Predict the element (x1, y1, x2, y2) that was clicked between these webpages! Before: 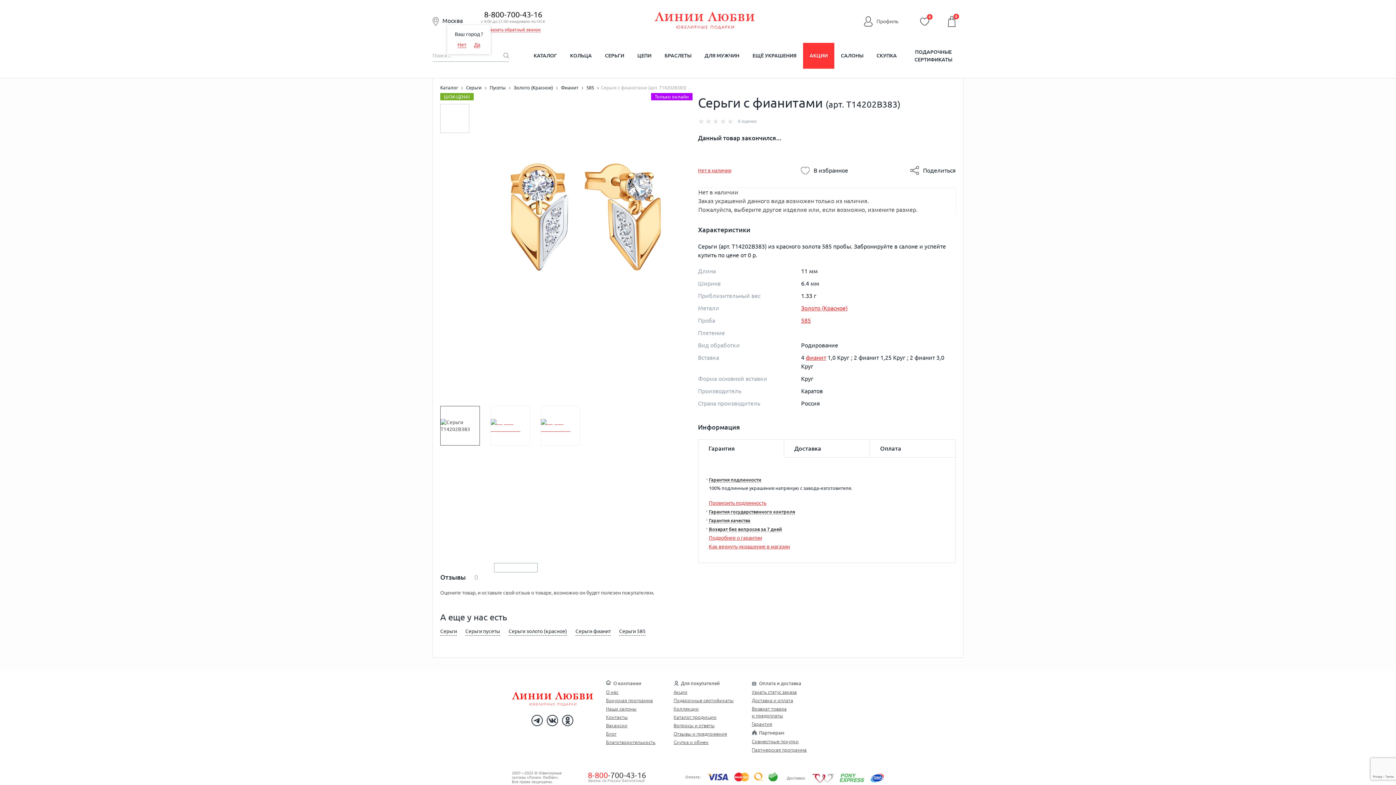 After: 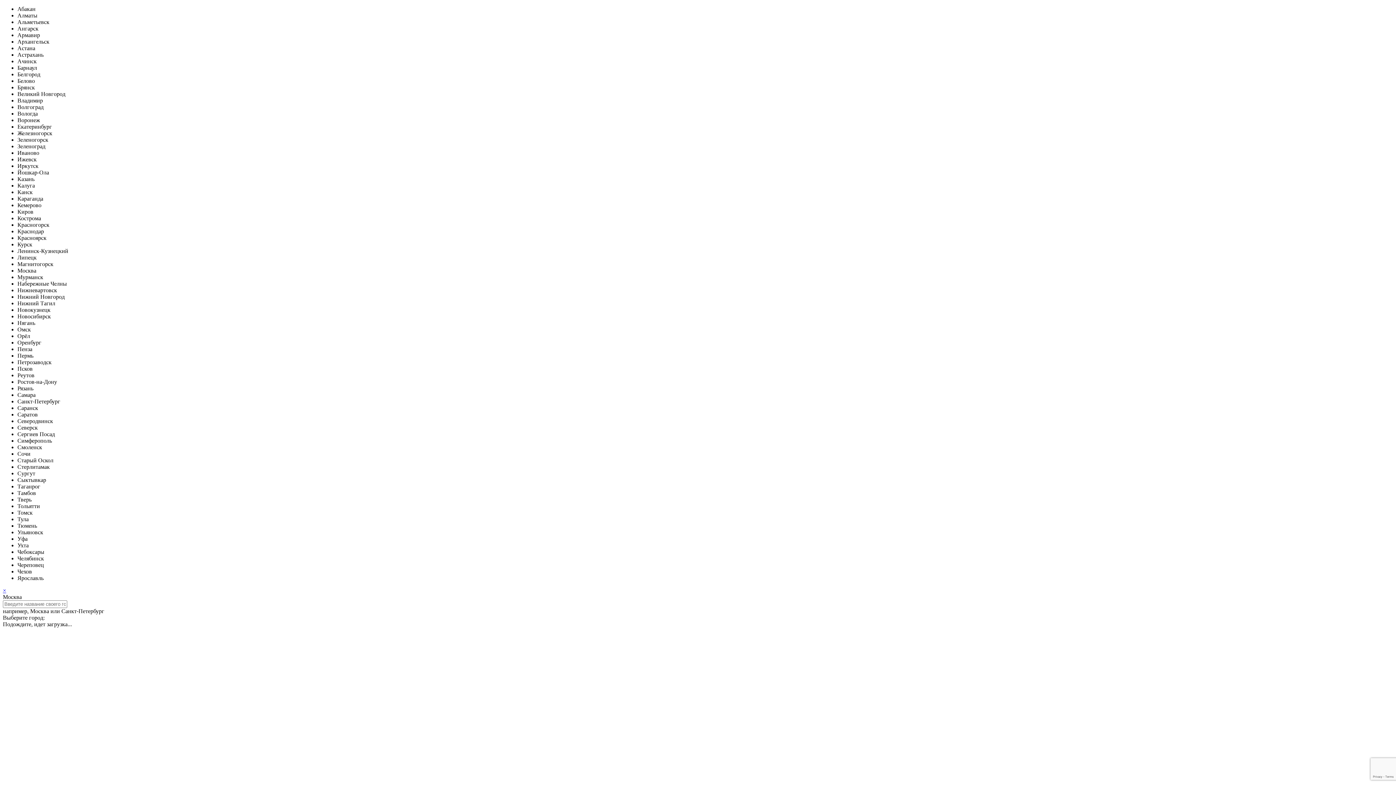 Action: bbox: (839, 775, 865, 780)